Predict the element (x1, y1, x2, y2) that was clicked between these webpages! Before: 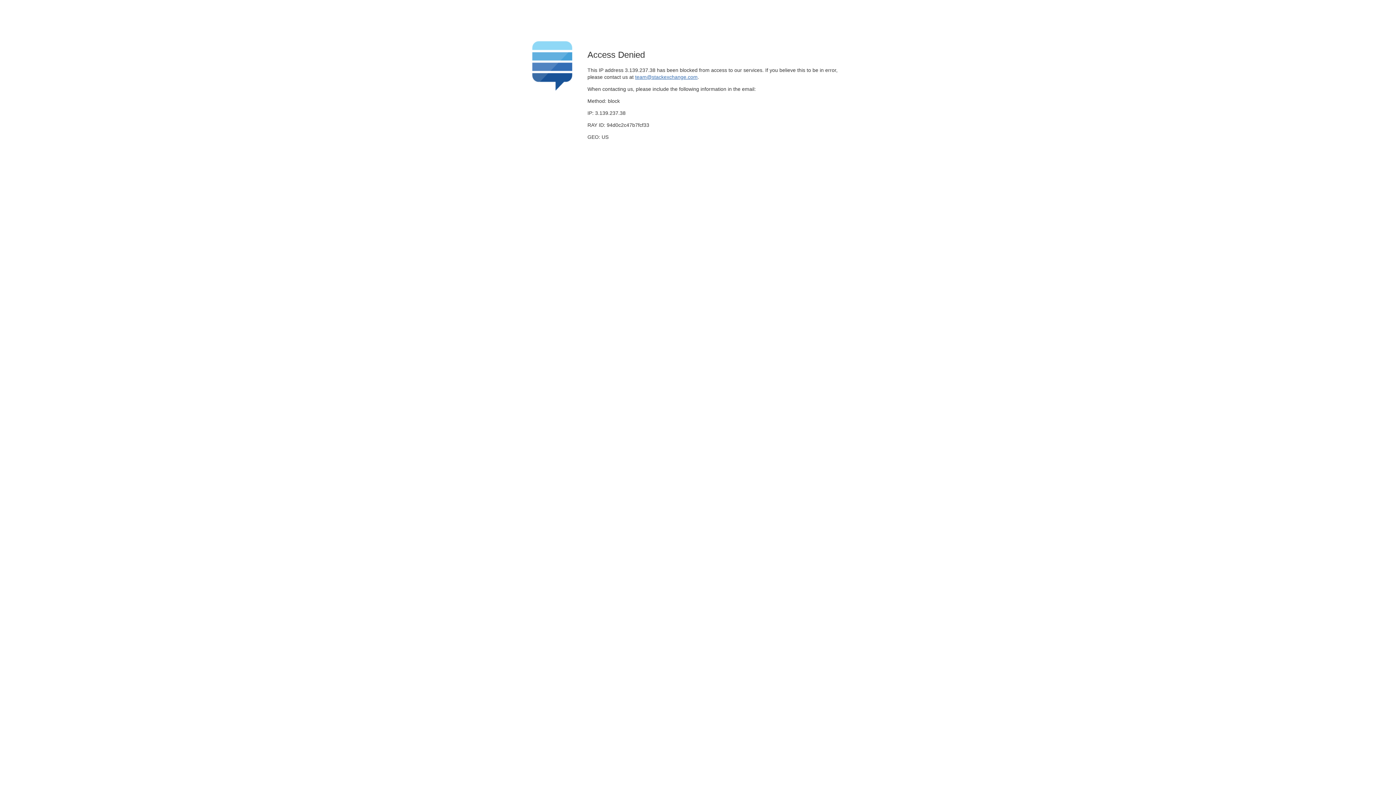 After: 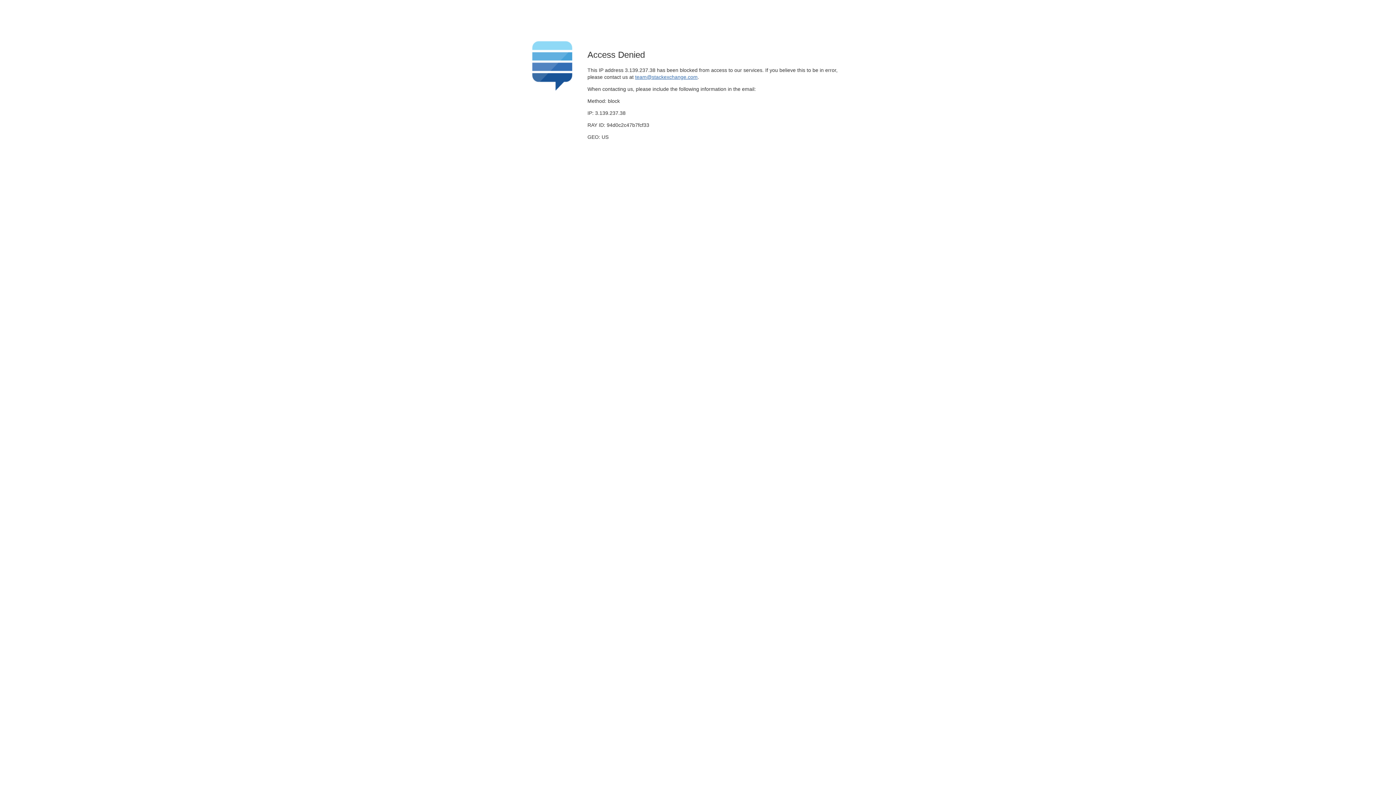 Action: bbox: (635, 74, 697, 79) label: team@stackexchange.com